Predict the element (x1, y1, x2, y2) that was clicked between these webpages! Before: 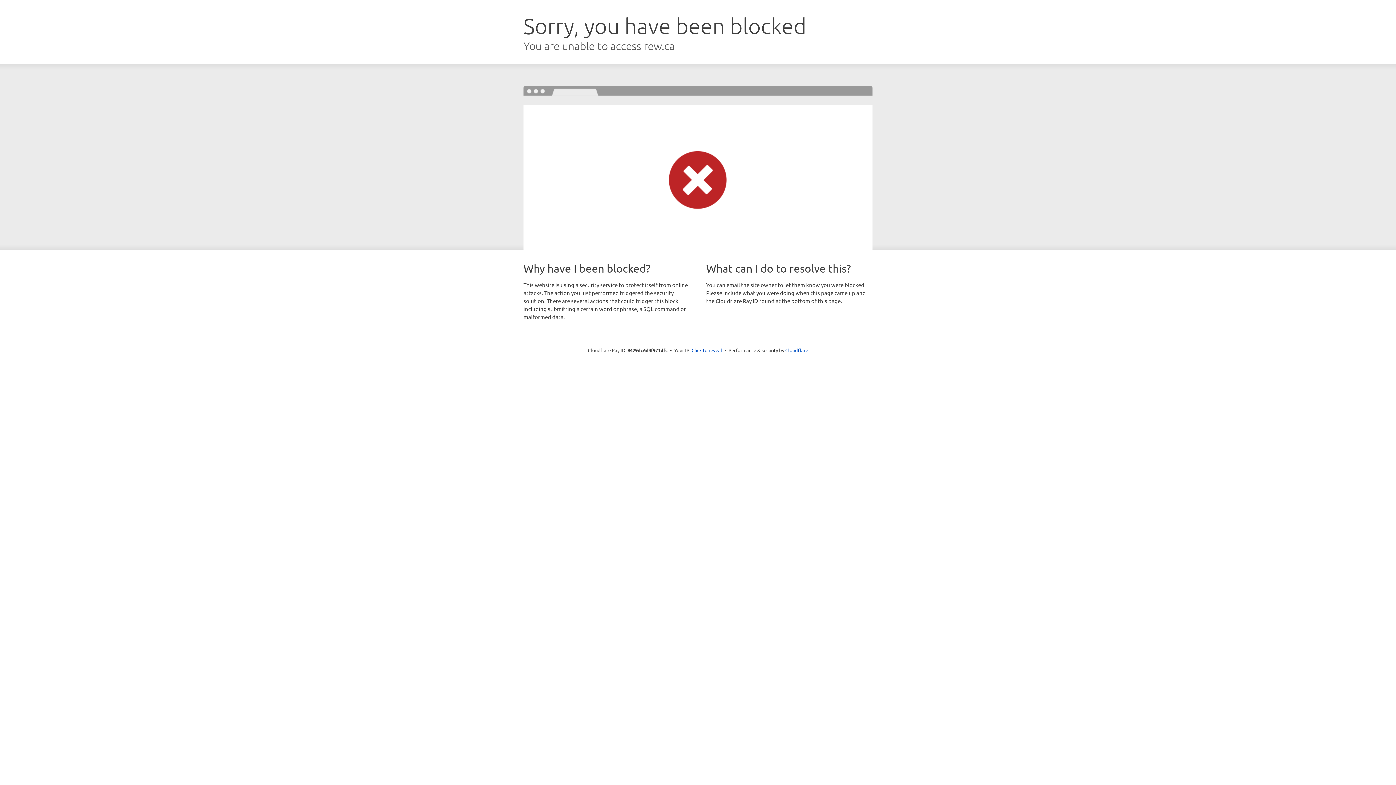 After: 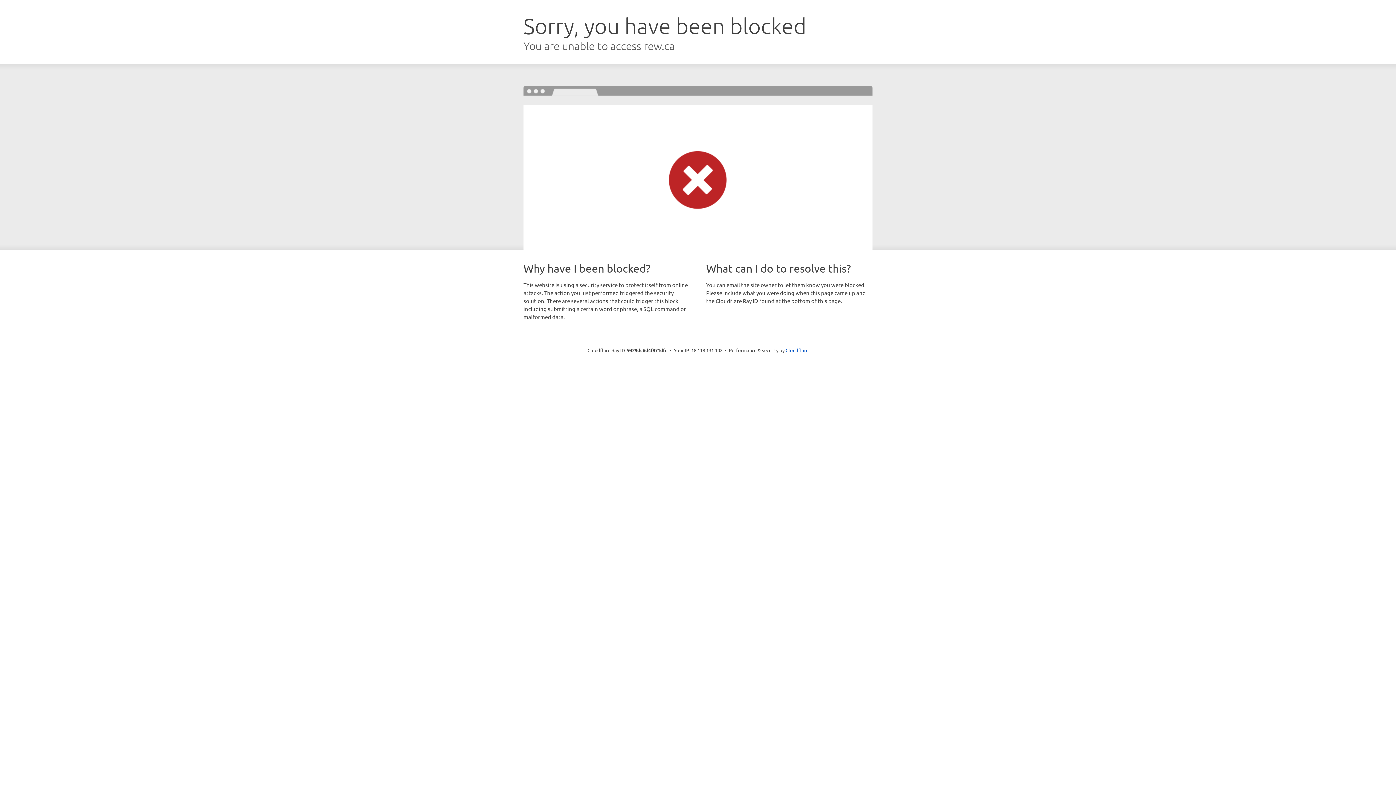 Action: bbox: (691, 346, 722, 353) label: Click to reveal